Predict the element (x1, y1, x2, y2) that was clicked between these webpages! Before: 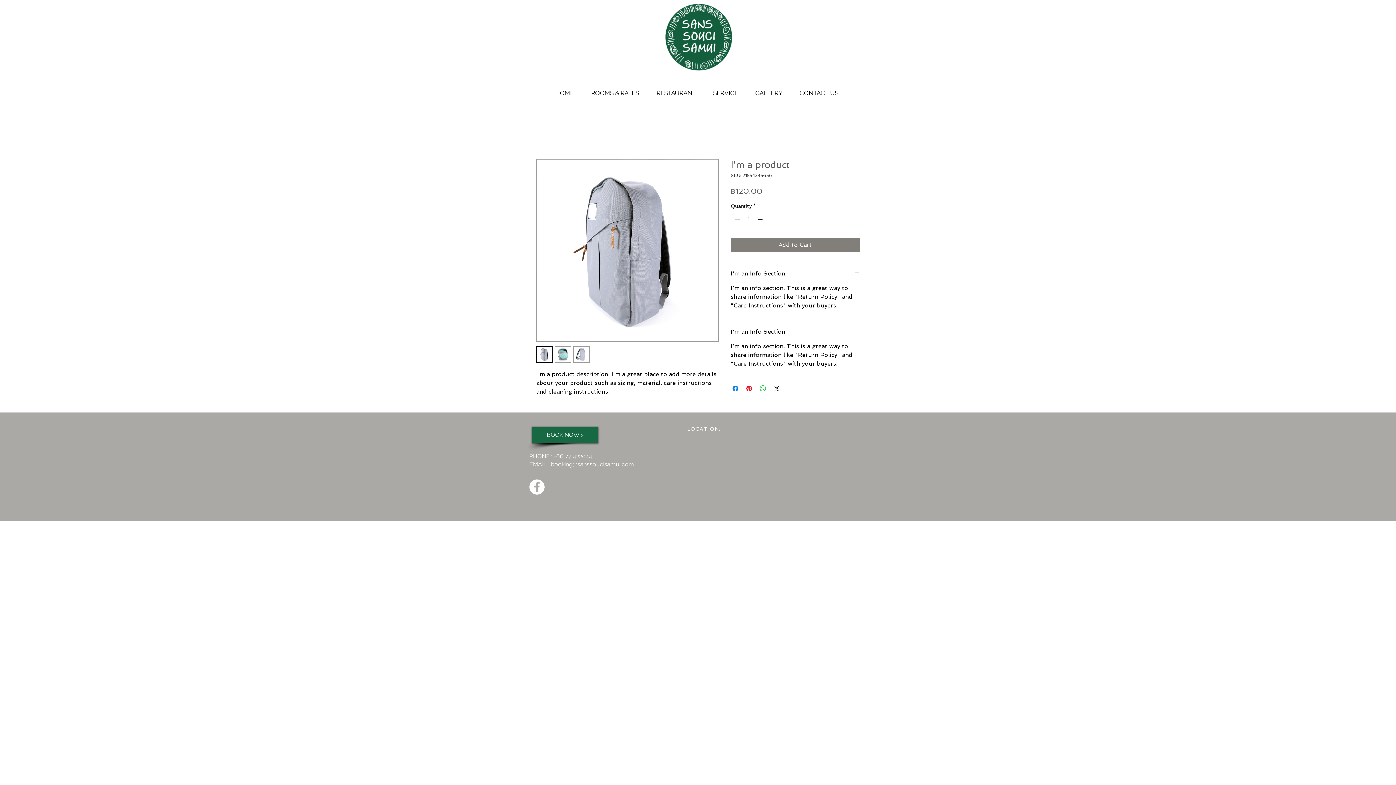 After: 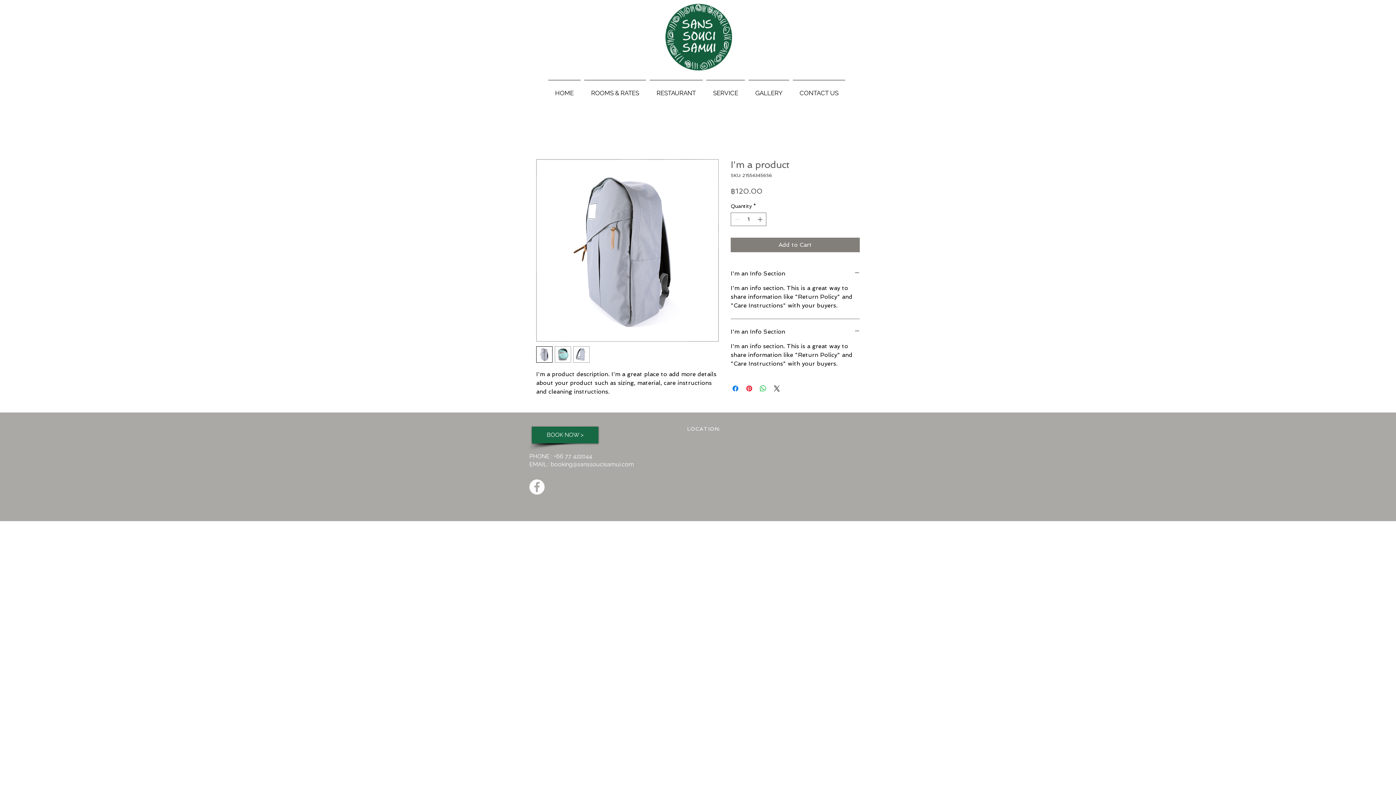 Action: bbox: (536, 346, 552, 362)